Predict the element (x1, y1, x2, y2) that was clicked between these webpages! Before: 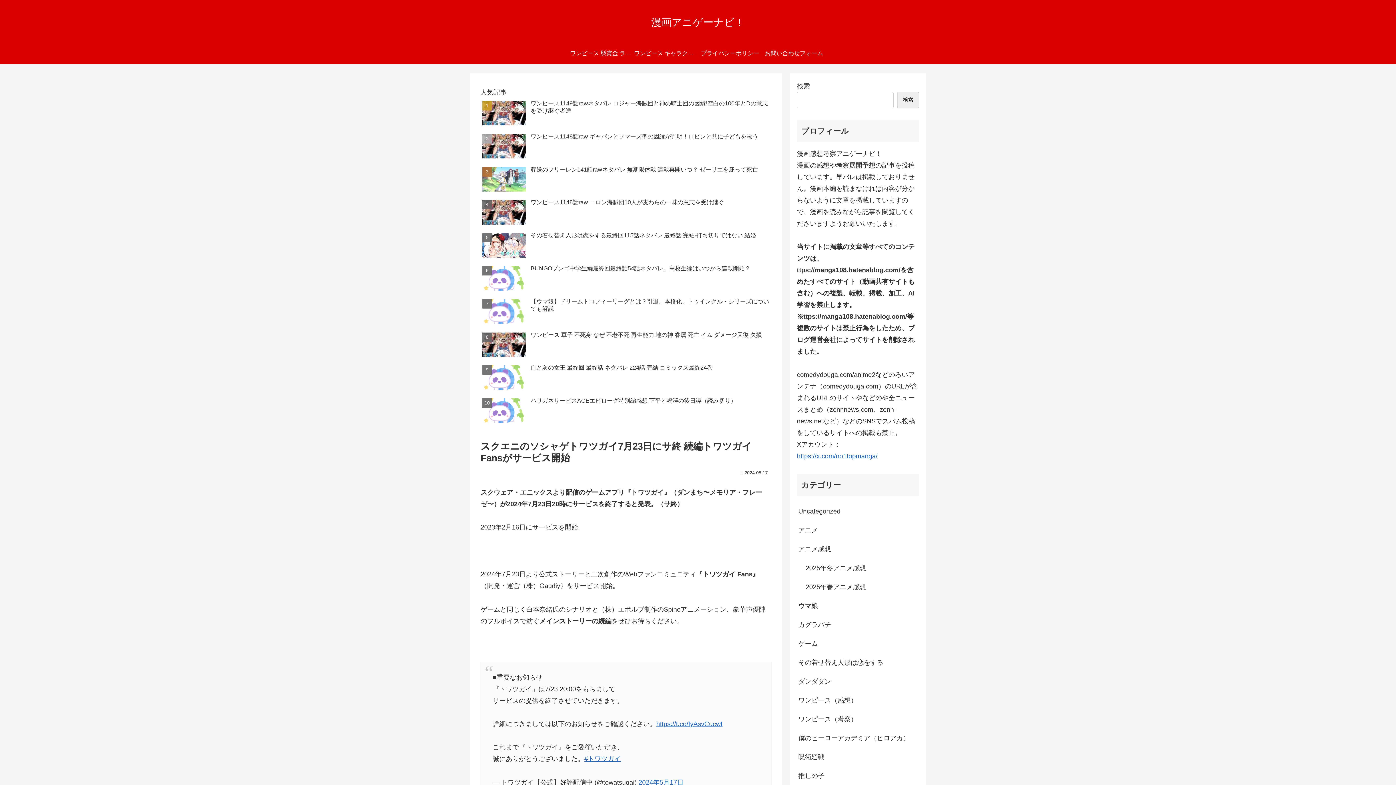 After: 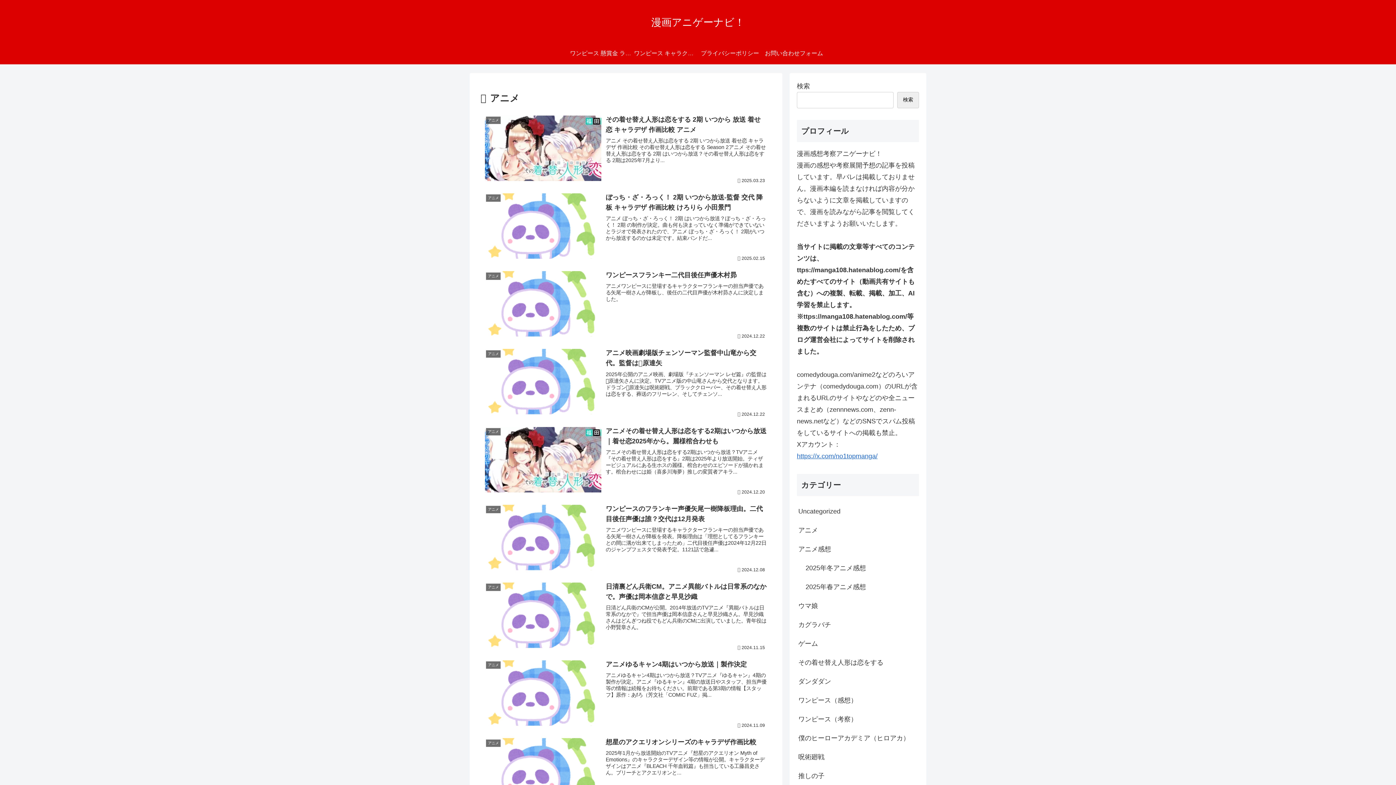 Action: label: アニメ bbox: (797, 520, 919, 539)